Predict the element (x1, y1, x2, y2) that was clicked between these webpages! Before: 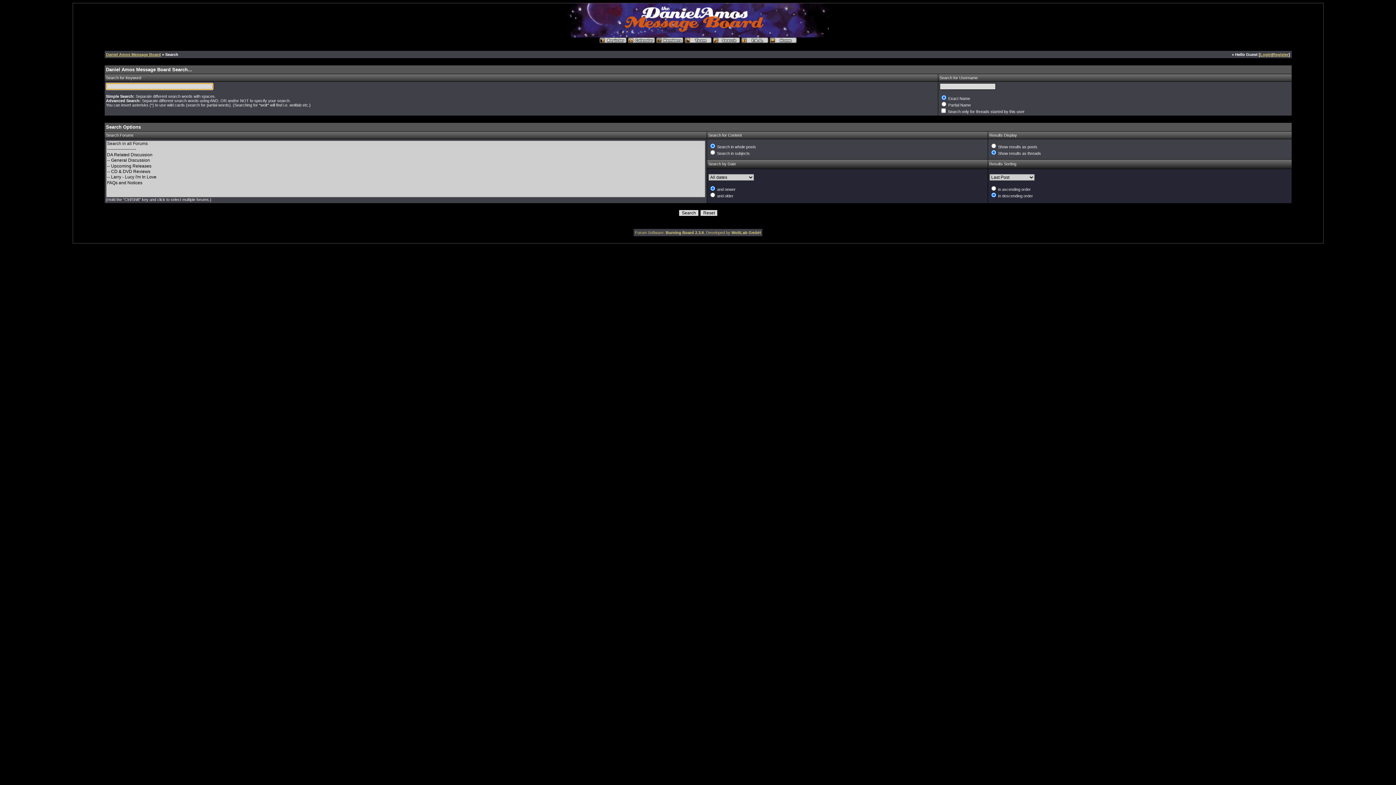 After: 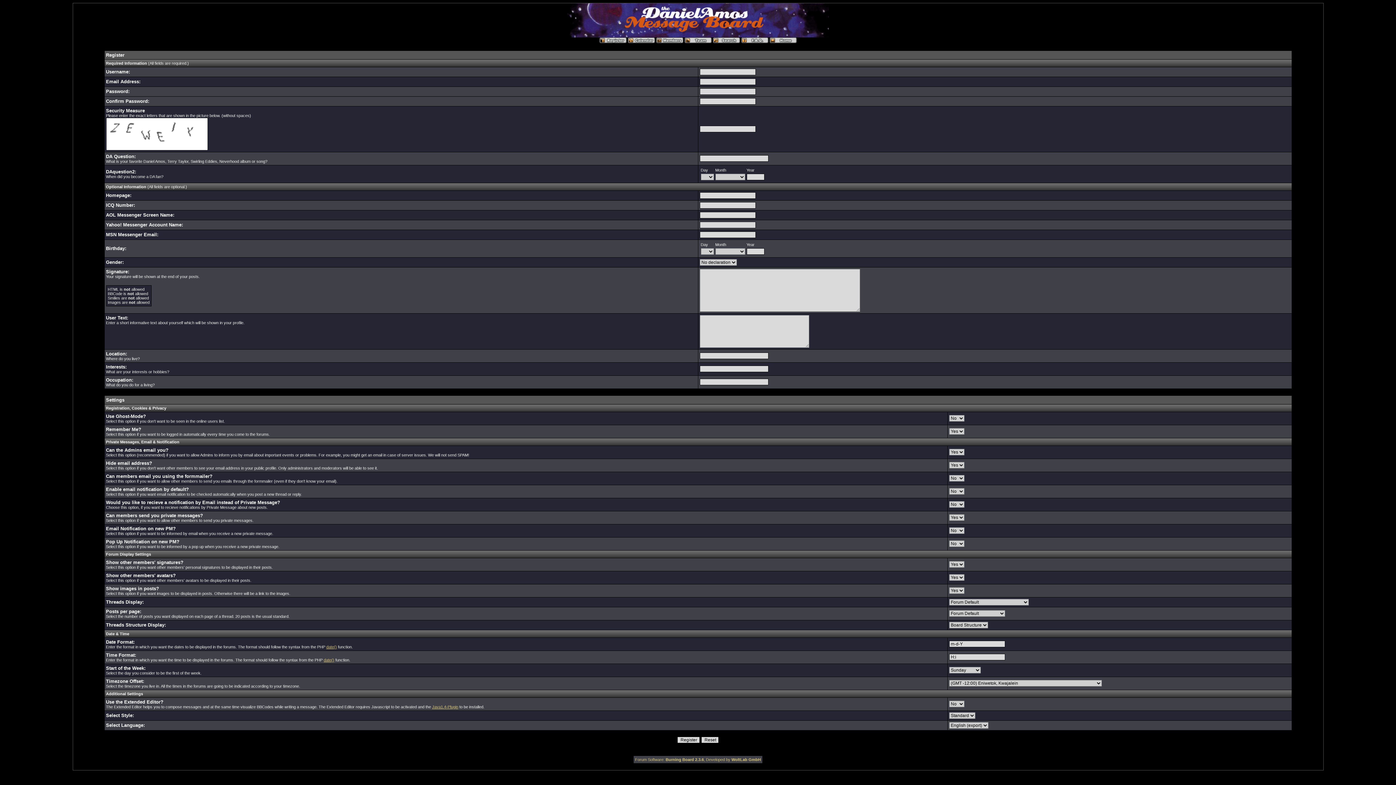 Action: bbox: (1272, 52, 1288, 56) label: Register